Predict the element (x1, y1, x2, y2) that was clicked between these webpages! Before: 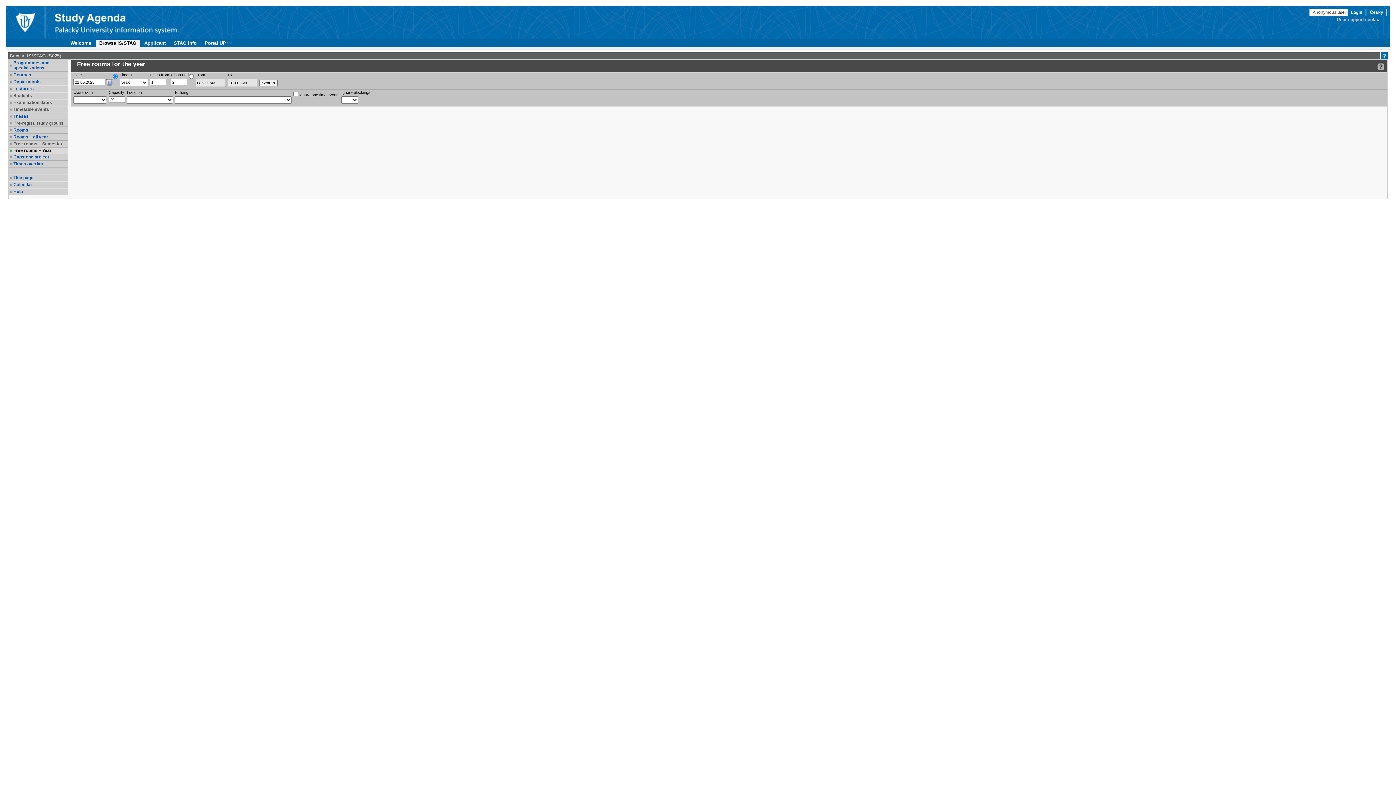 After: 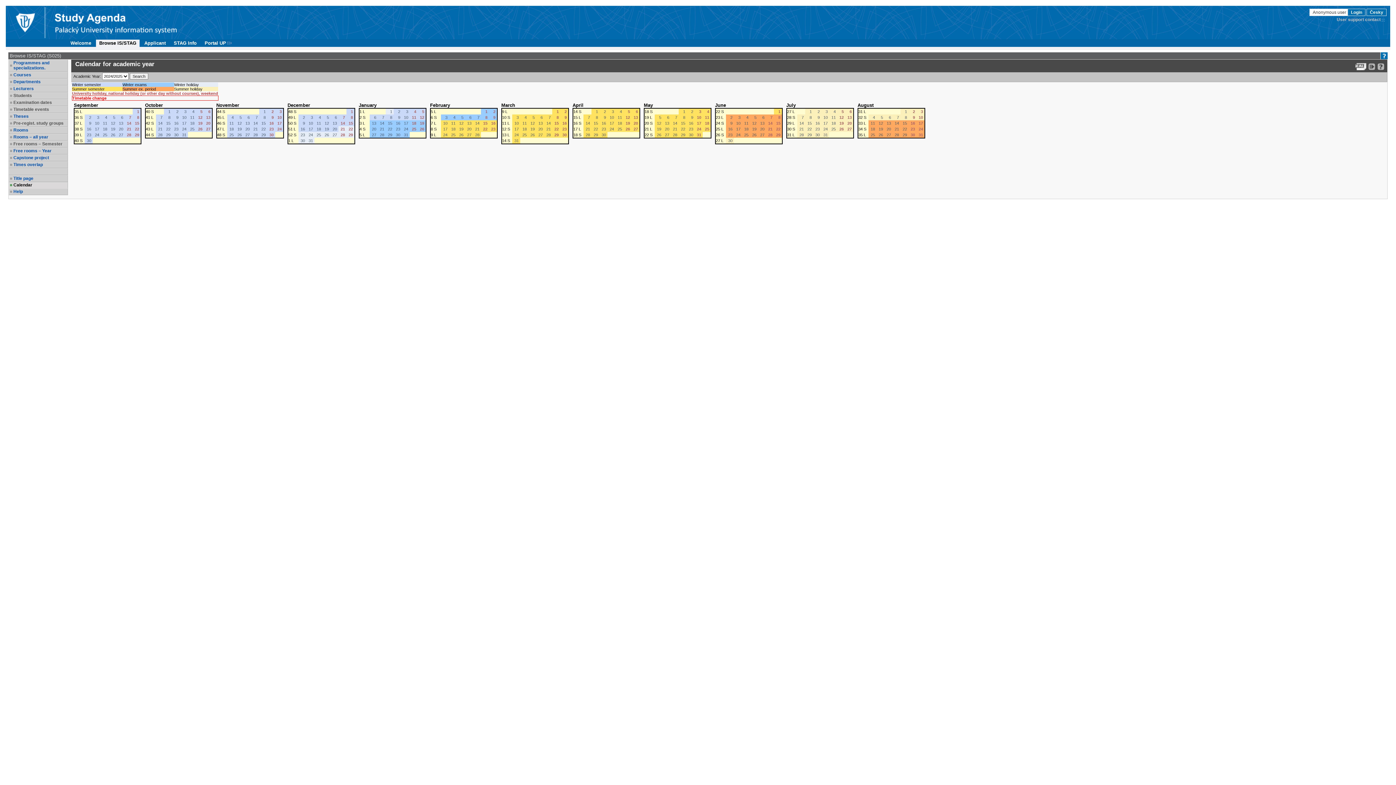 Action: label: Calendar bbox: (13, 182, 66, 187)